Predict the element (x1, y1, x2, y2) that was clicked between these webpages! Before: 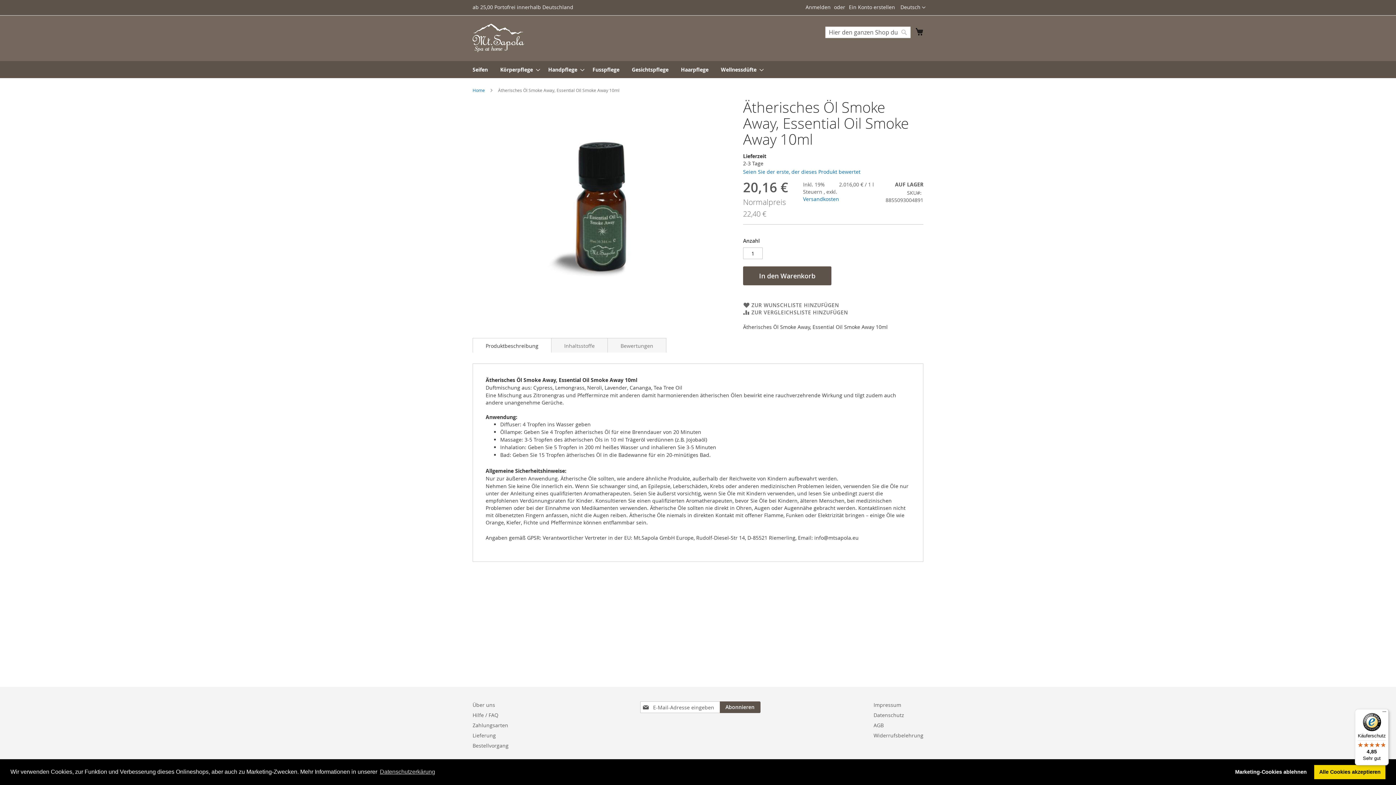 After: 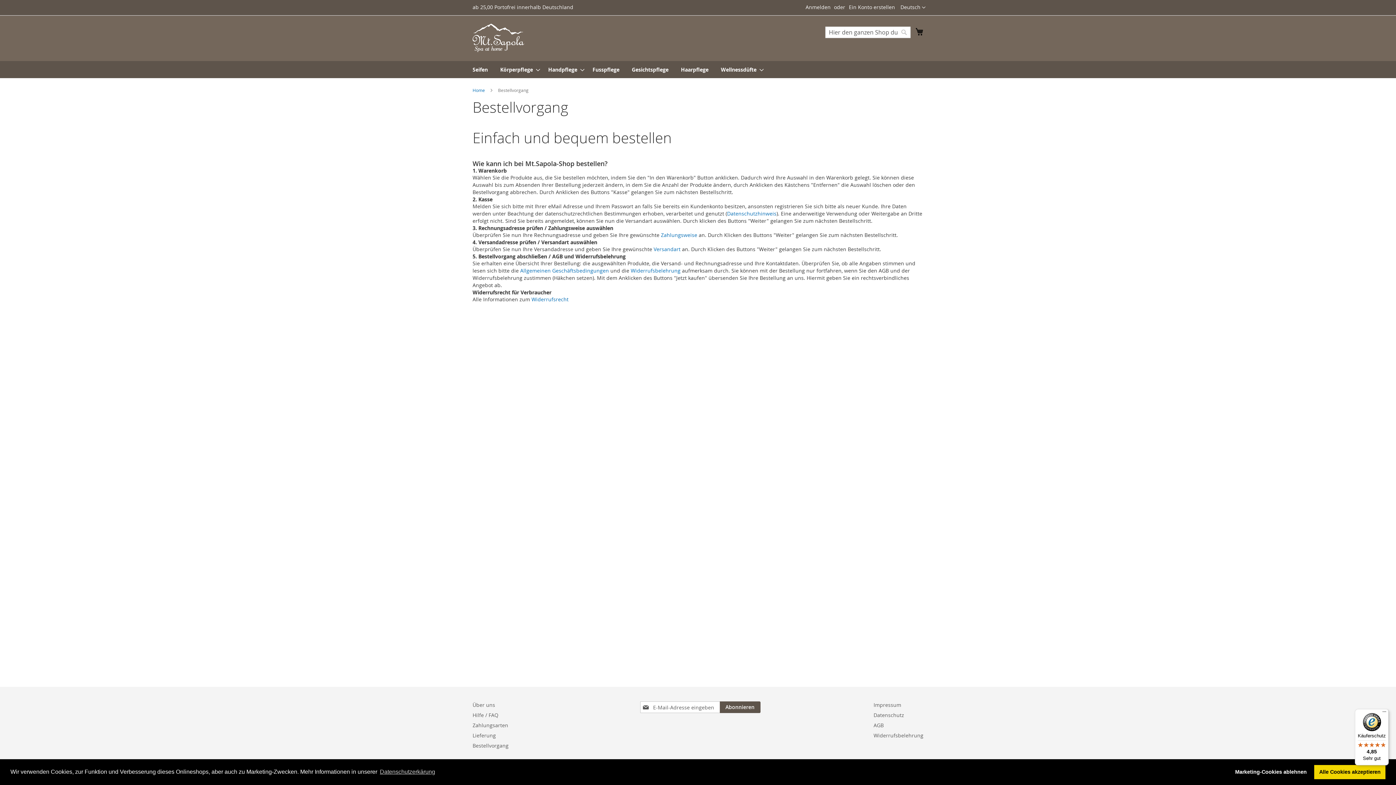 Action: label: Bestellvorgang bbox: (472, 738, 508, 753)